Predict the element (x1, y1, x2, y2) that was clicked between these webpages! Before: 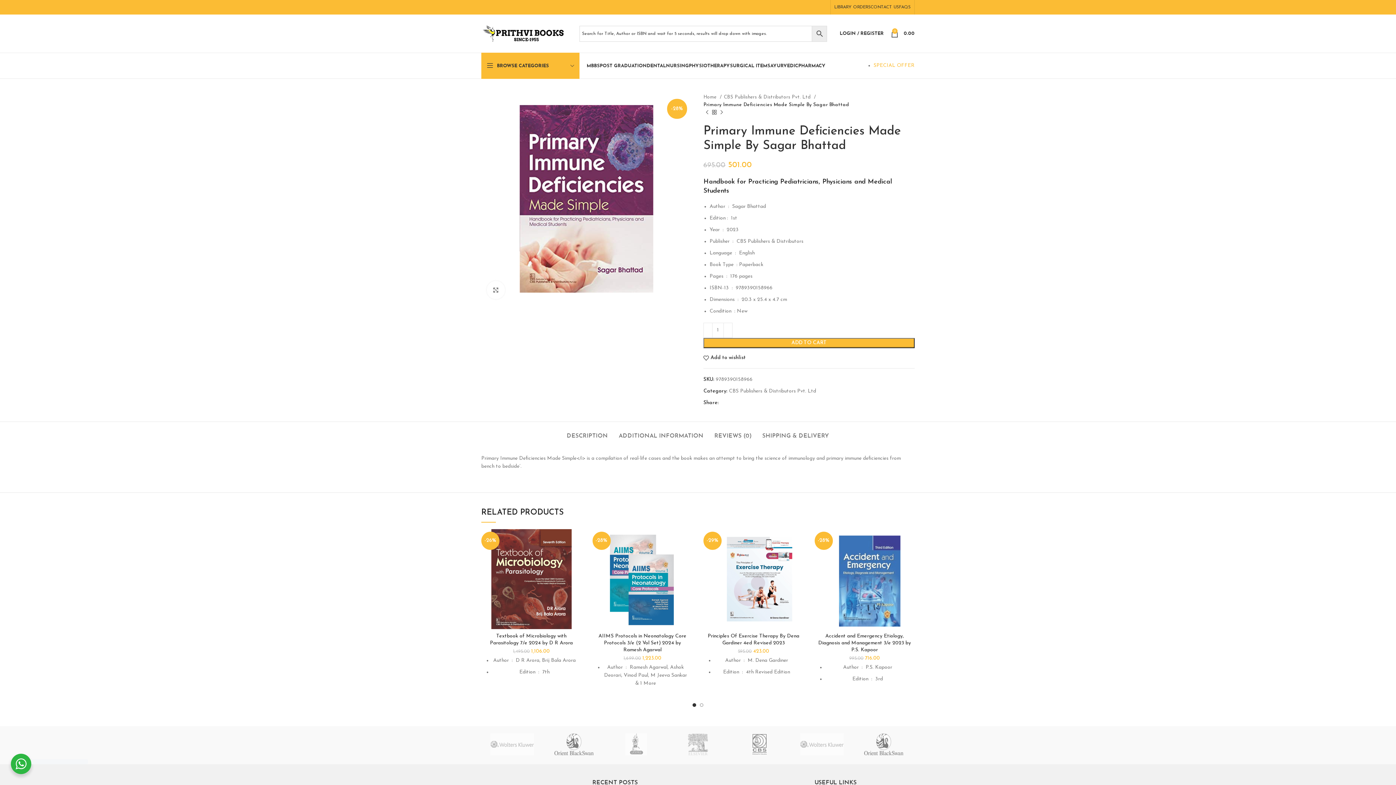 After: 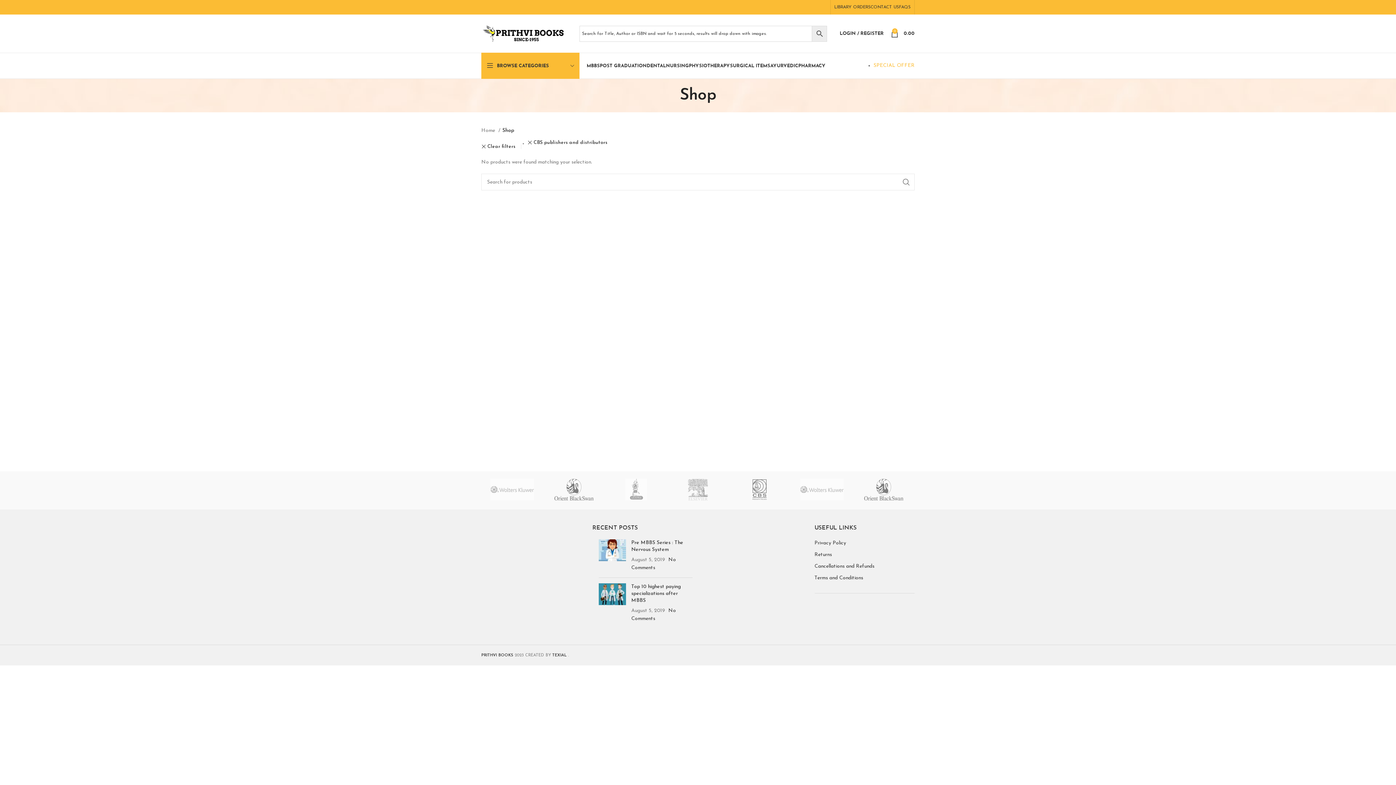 Action: bbox: (729, 726, 791, 762)